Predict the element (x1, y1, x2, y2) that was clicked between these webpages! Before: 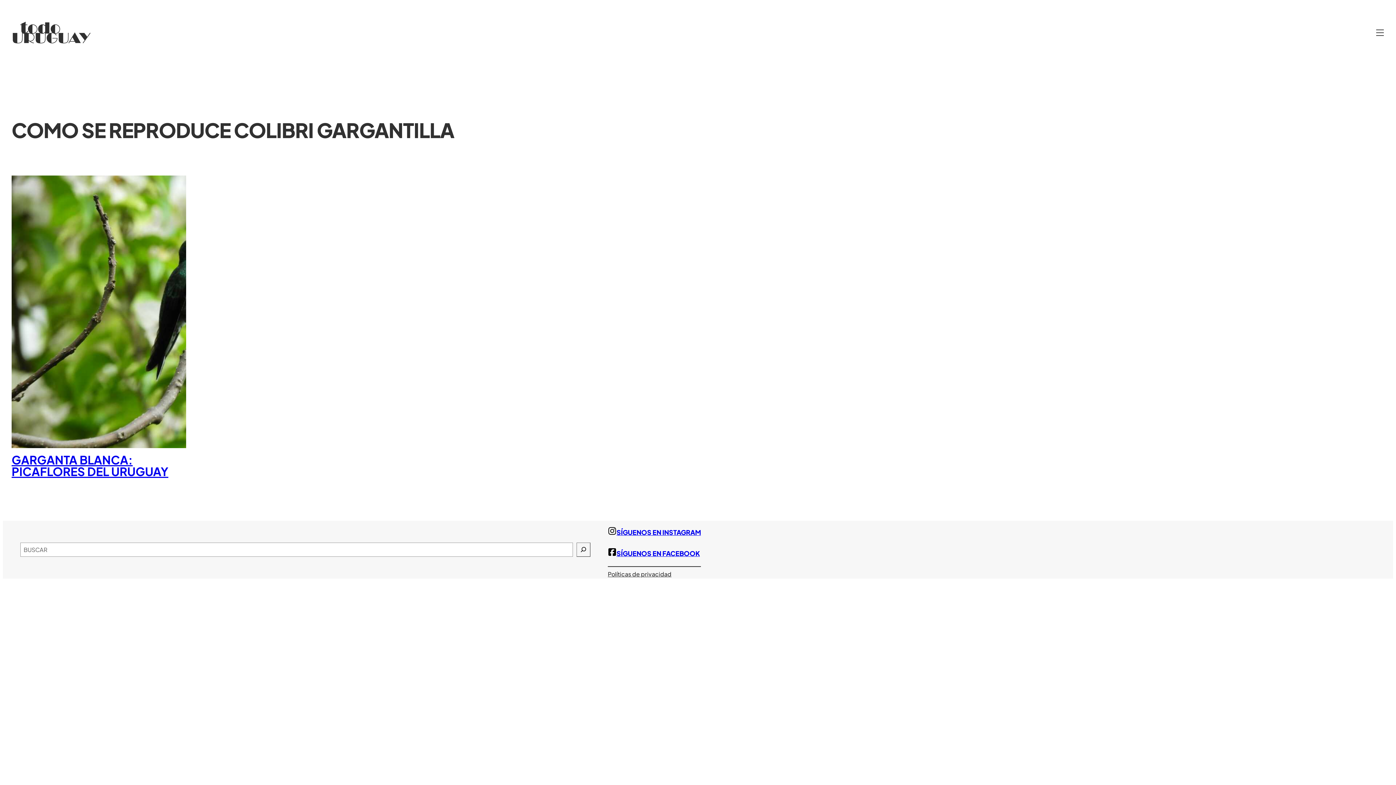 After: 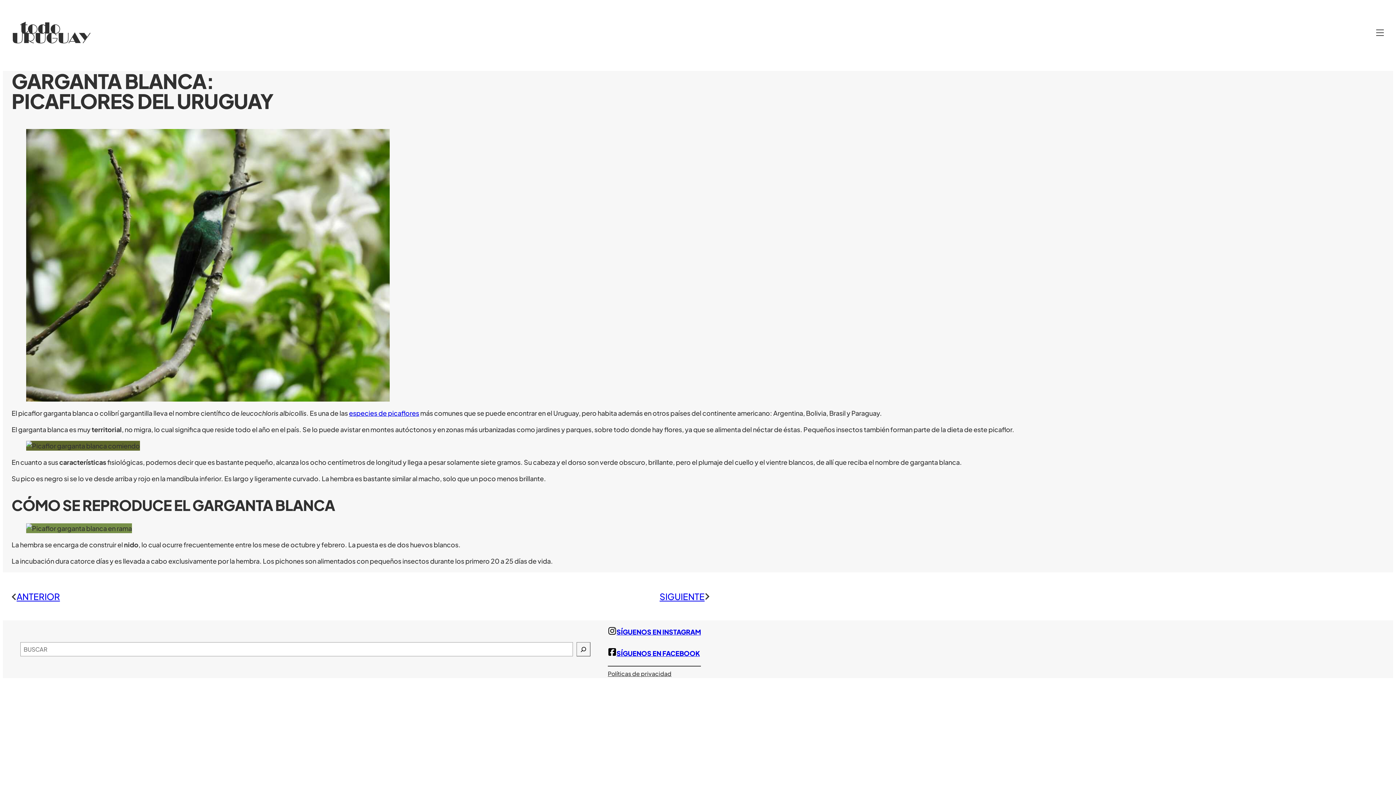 Action: bbox: (11, 452, 168, 478) label: GARGANTA BLANCA: PICAFLORES DEL URUGUAY